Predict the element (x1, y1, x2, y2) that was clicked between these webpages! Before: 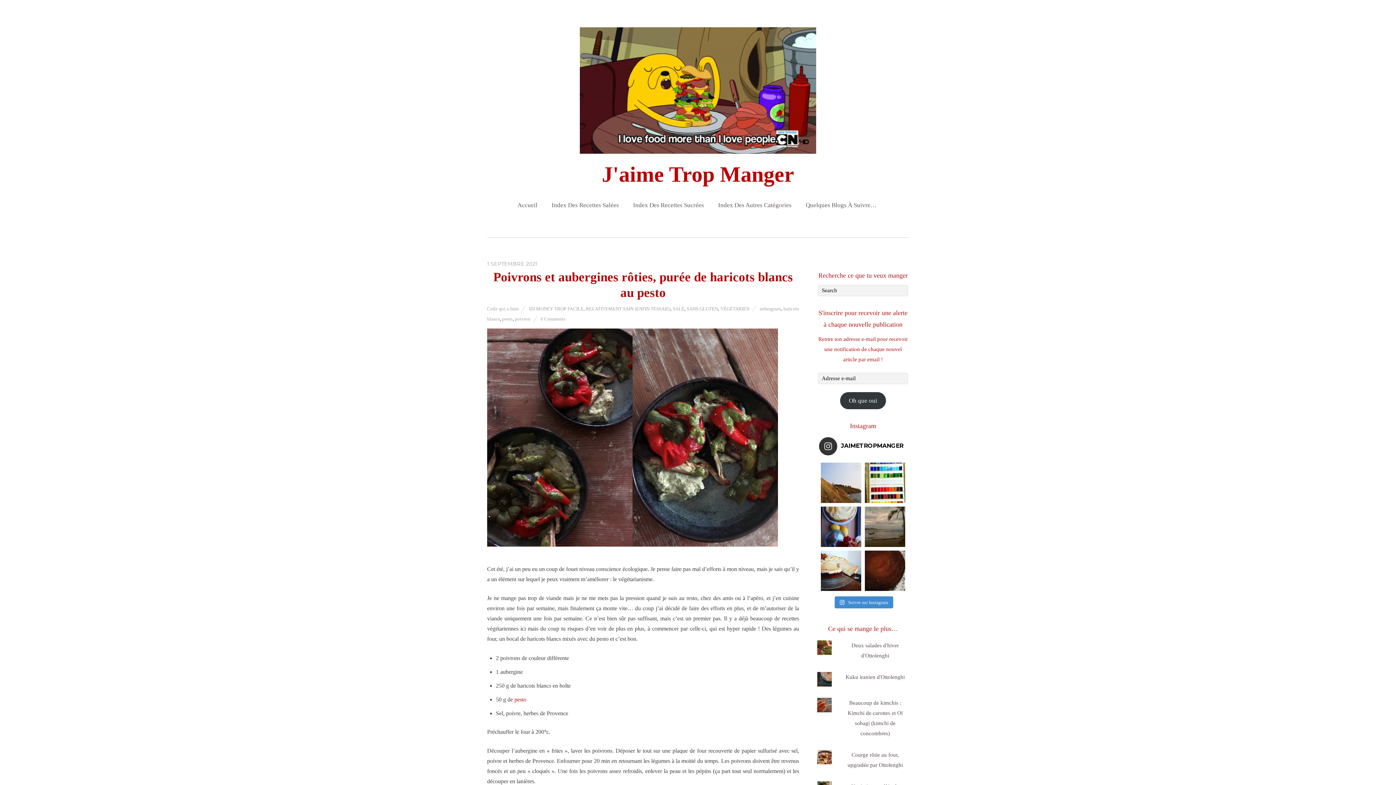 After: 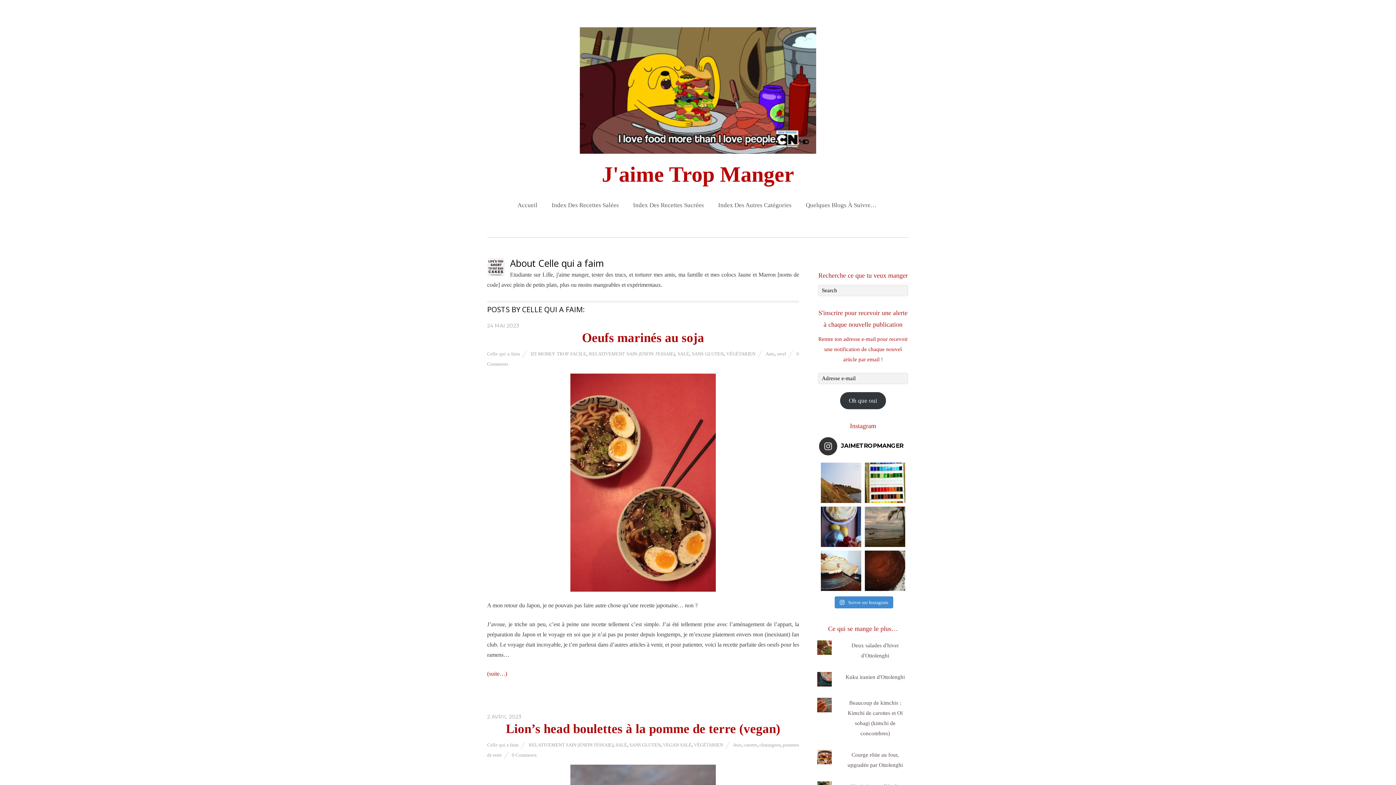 Action: bbox: (487, 306, 518, 311) label: Celle qui a faim